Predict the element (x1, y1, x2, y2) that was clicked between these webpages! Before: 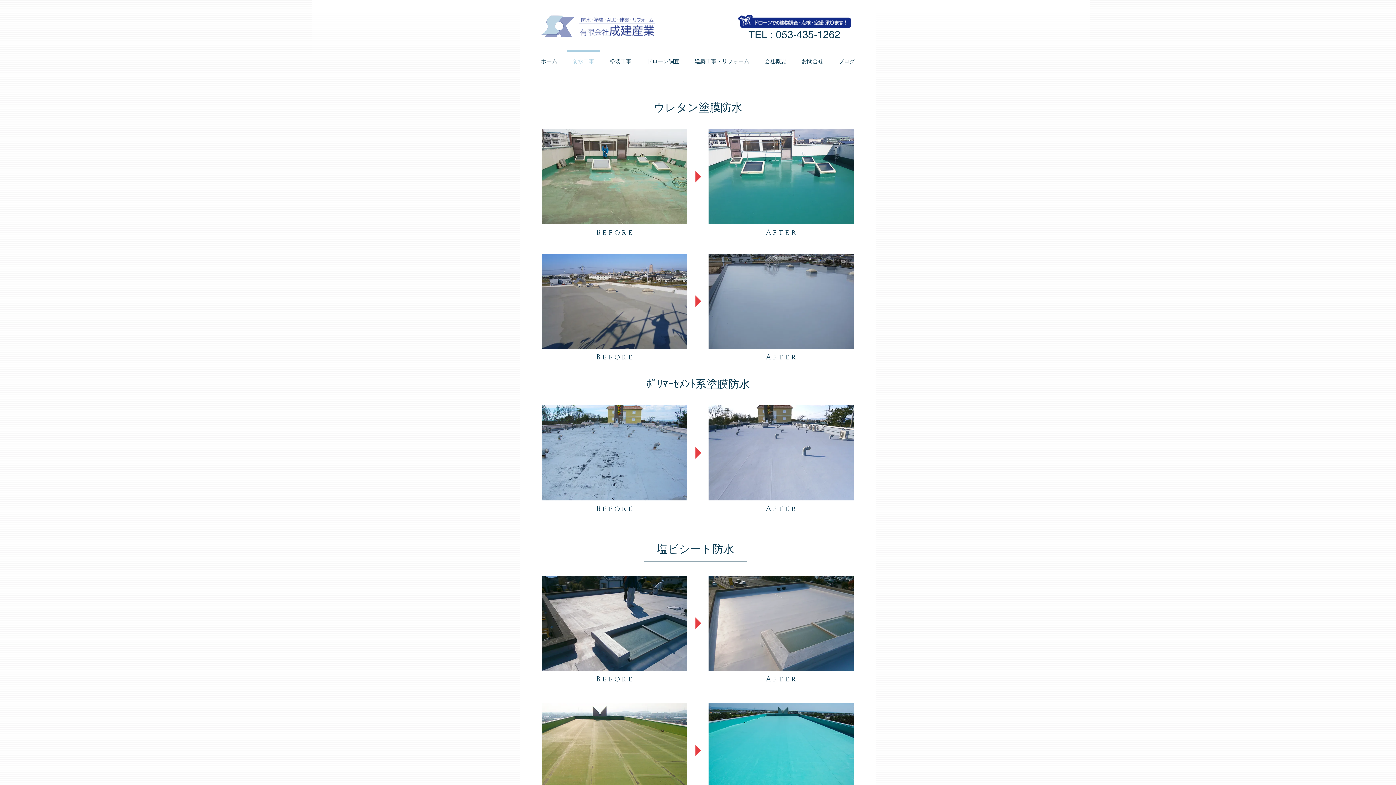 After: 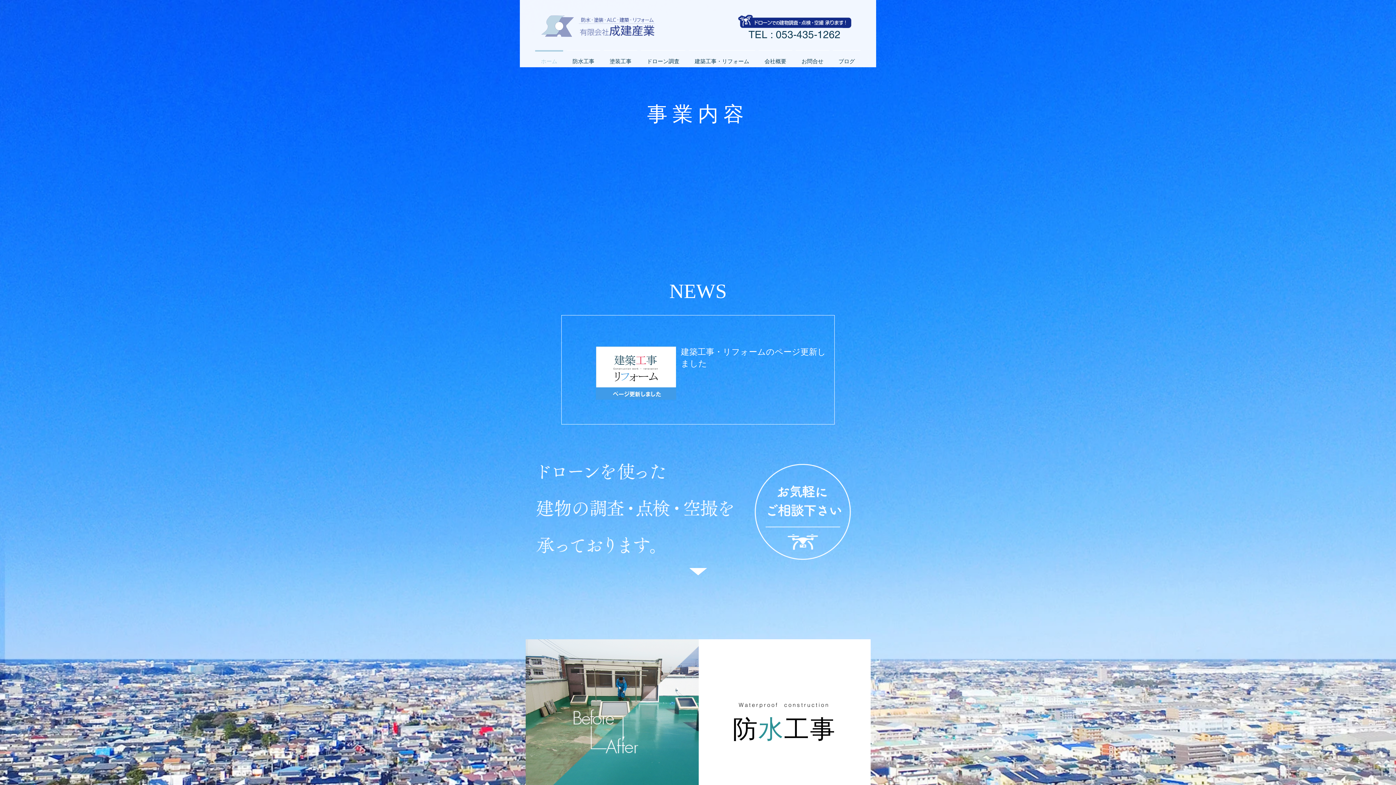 Action: bbox: (540, 14, 574, 37)